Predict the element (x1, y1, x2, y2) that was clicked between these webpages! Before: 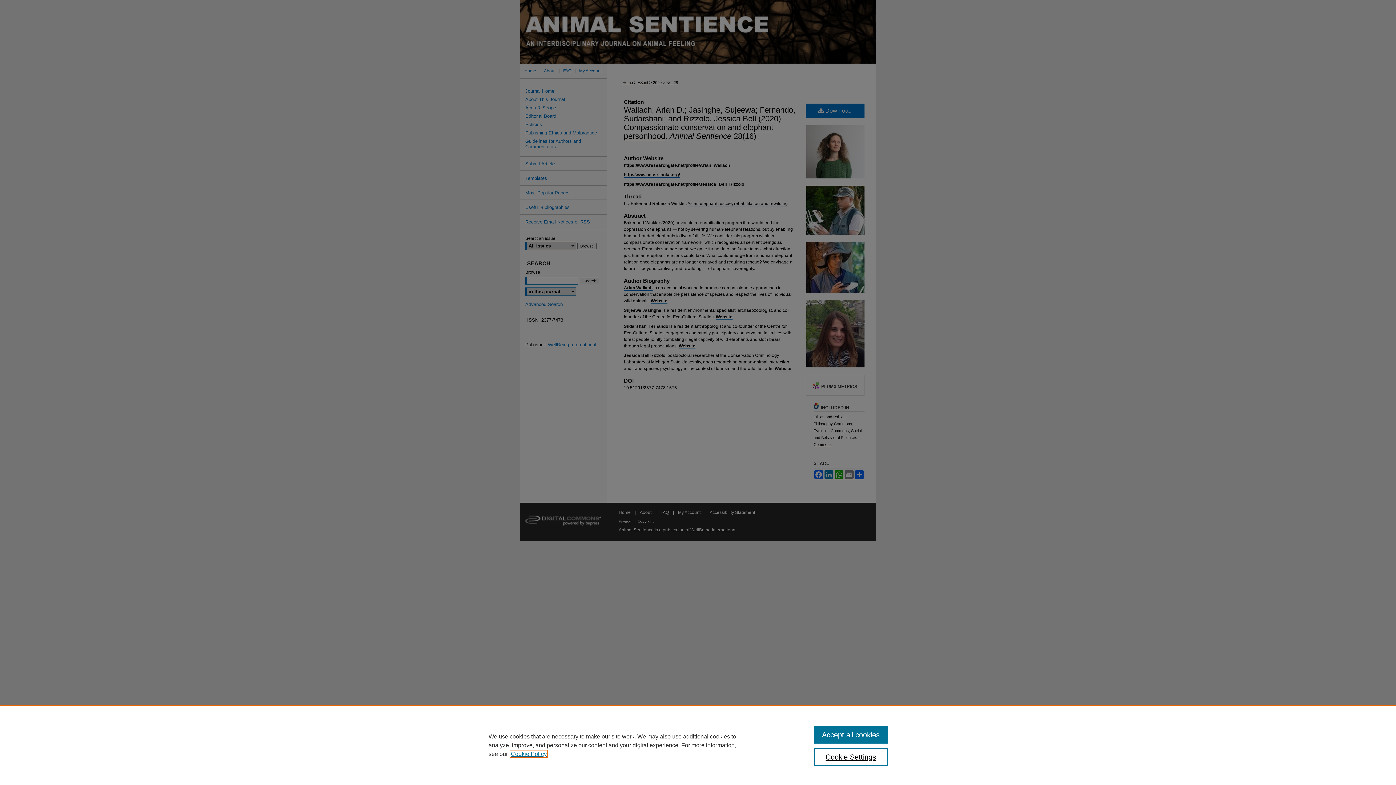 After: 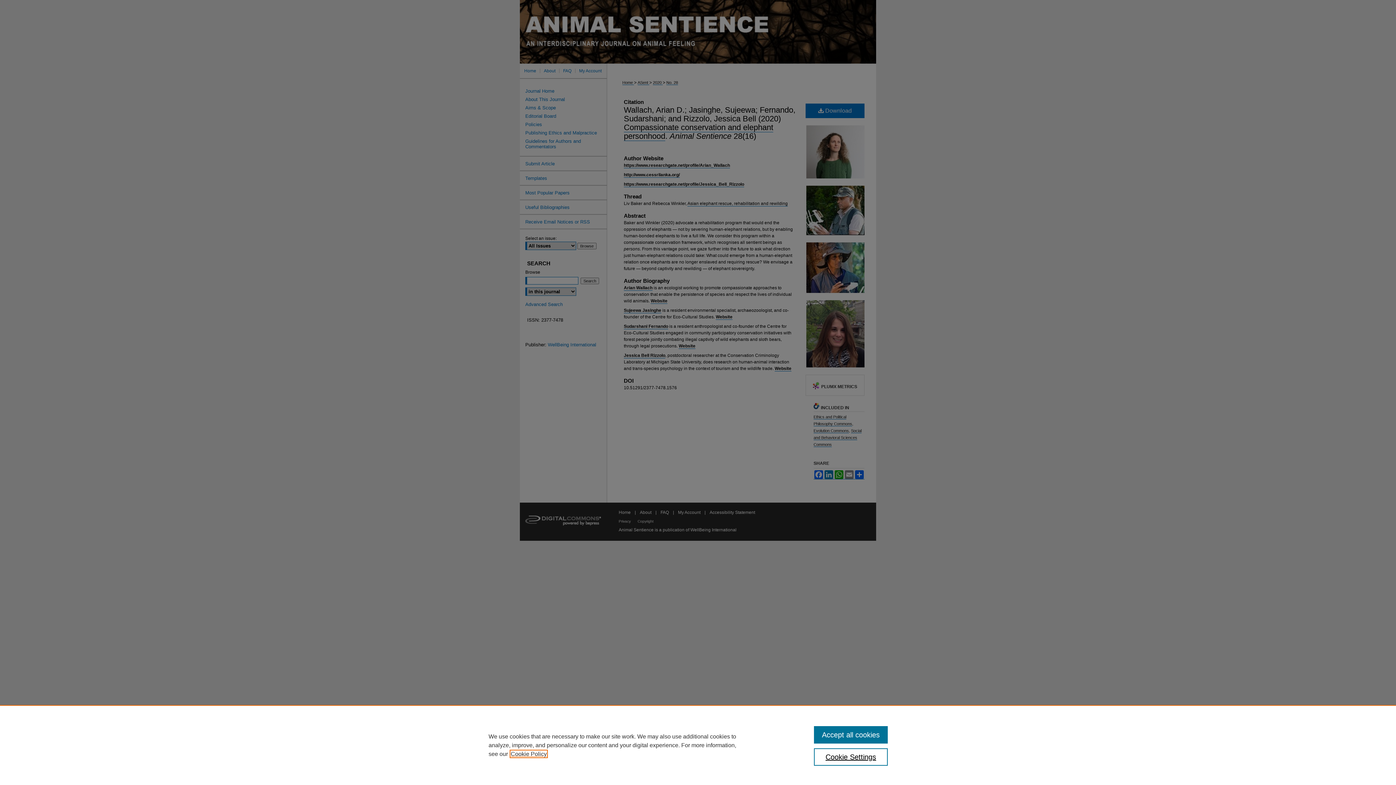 Action: label: , opens in a new tab bbox: (510, 751, 546, 757)